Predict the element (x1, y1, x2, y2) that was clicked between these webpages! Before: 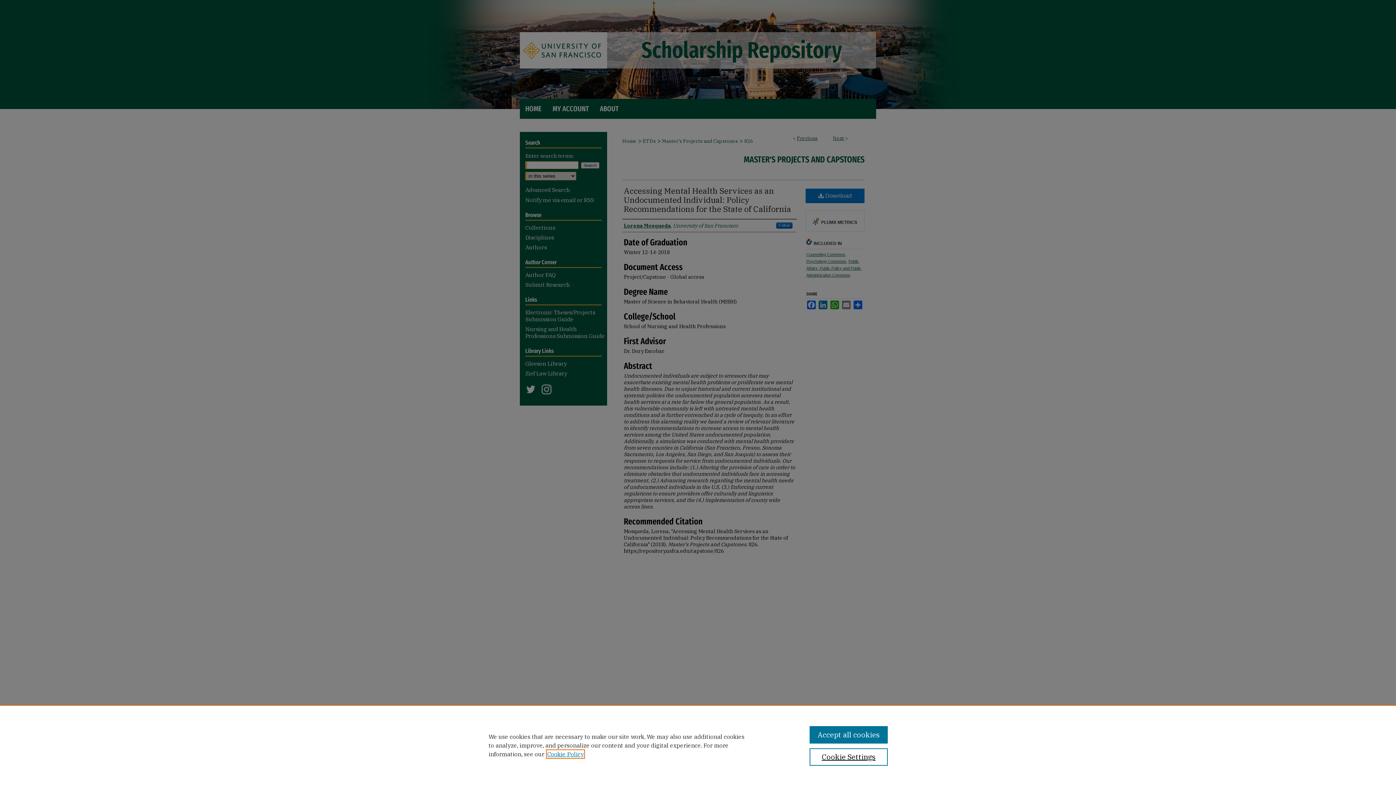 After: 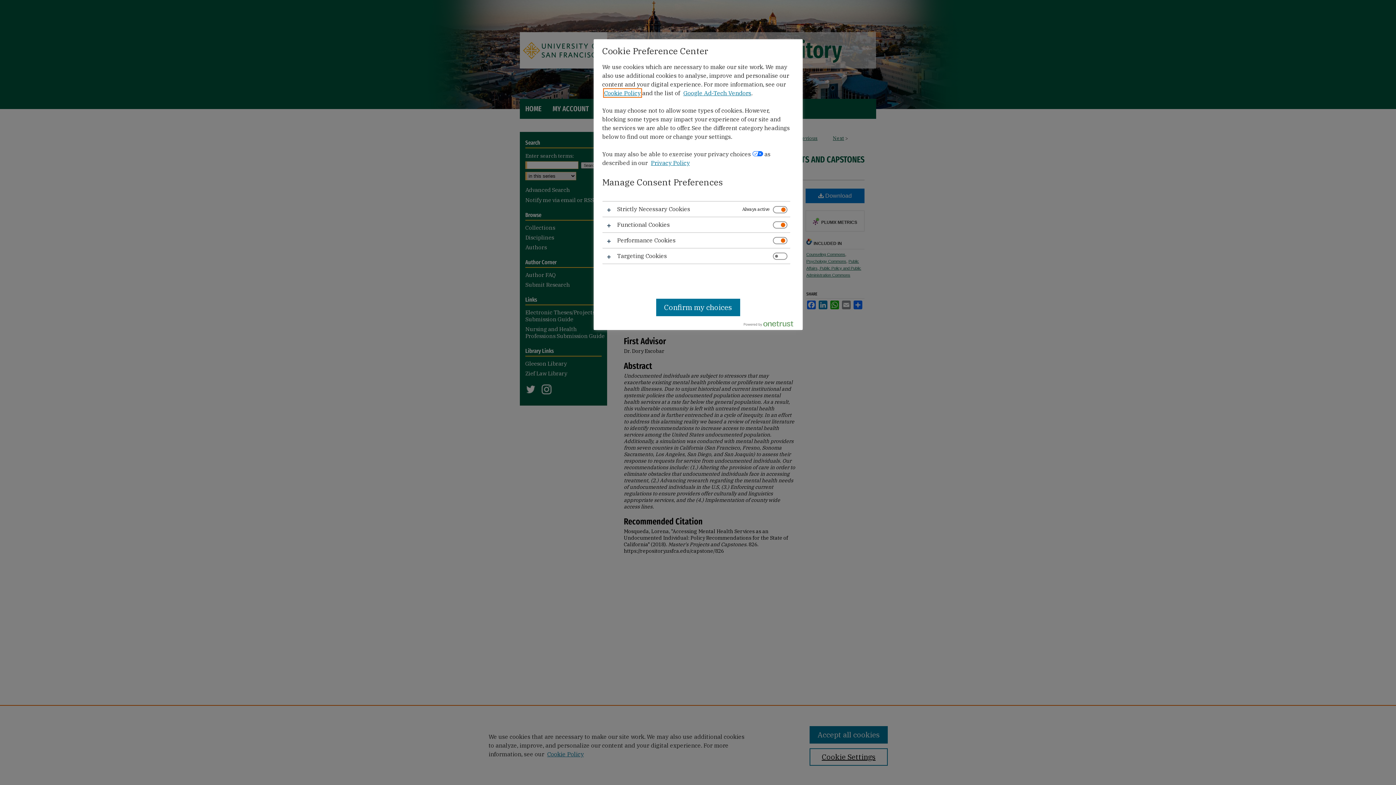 Action: bbox: (809, 748, 887, 766) label: Cookie Settings